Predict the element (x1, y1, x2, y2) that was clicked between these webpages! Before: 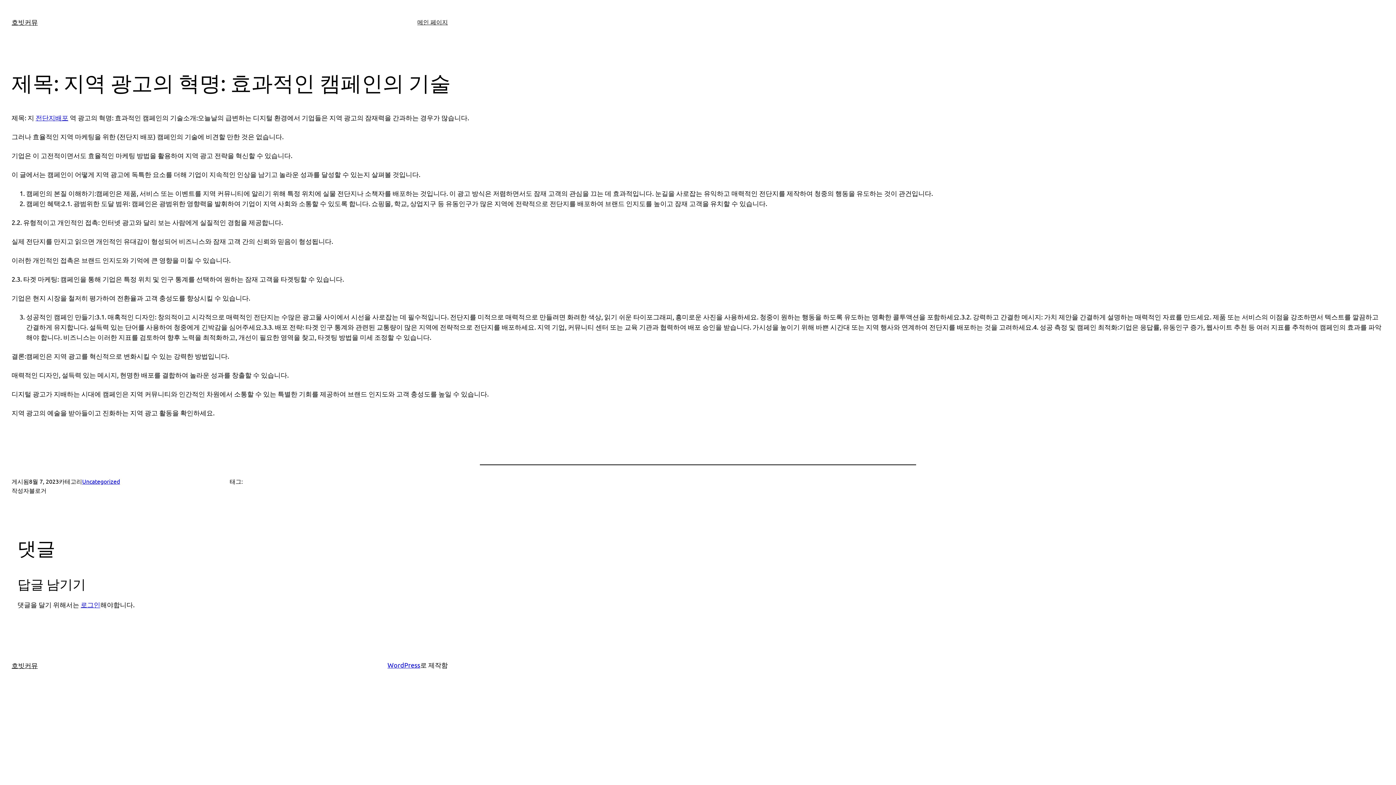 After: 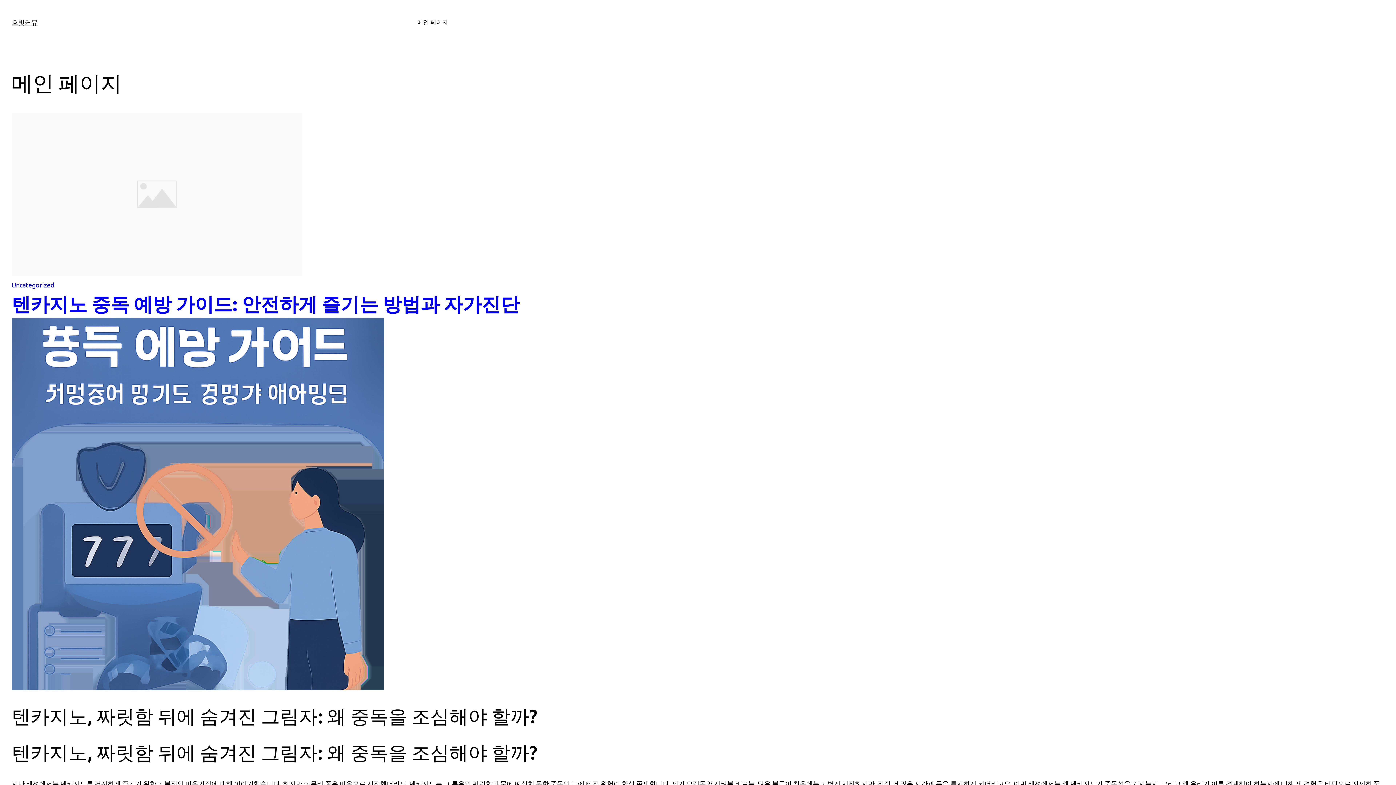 Action: bbox: (11, 661, 37, 669) label: 호빗커뮤